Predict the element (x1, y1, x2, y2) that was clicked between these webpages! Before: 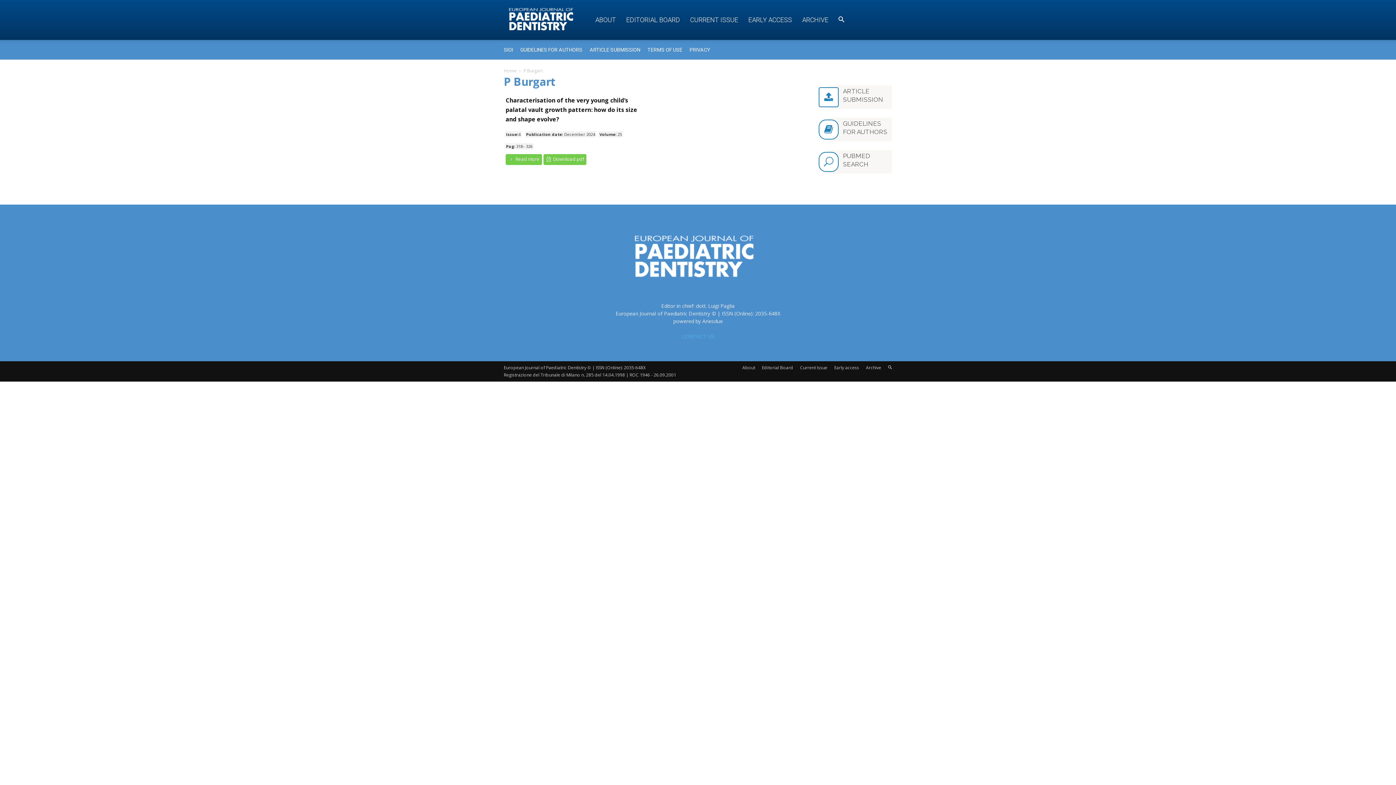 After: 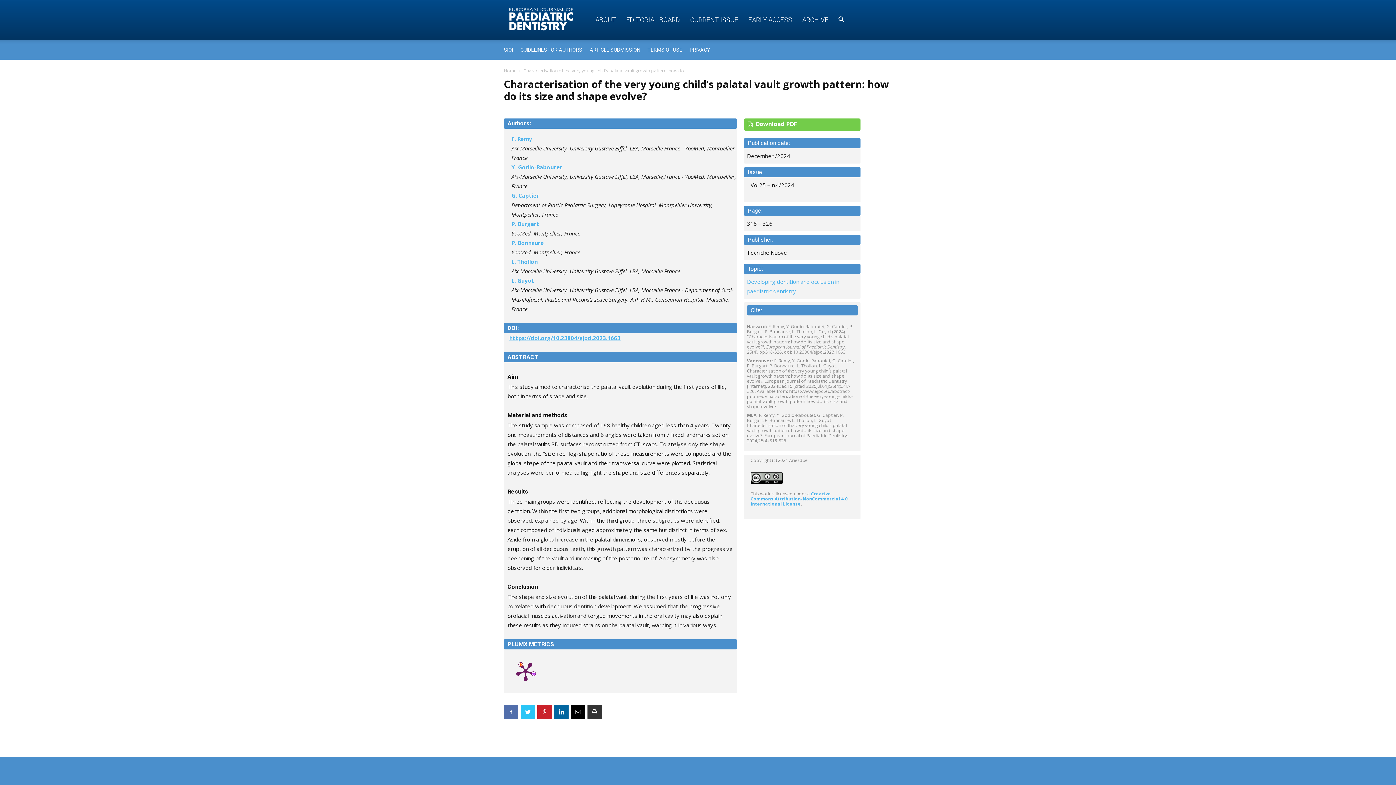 Action: bbox: (505, 154, 542, 164) label:  Read more